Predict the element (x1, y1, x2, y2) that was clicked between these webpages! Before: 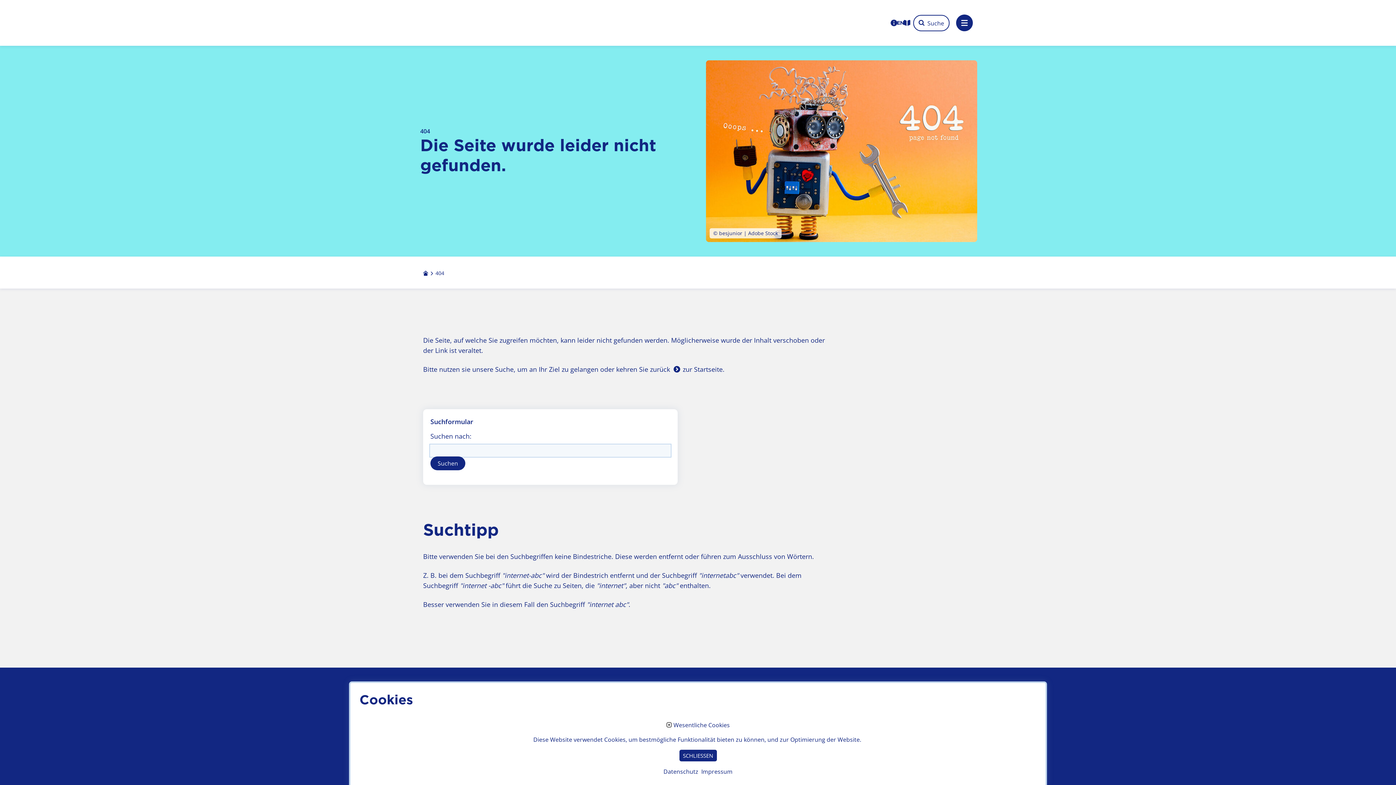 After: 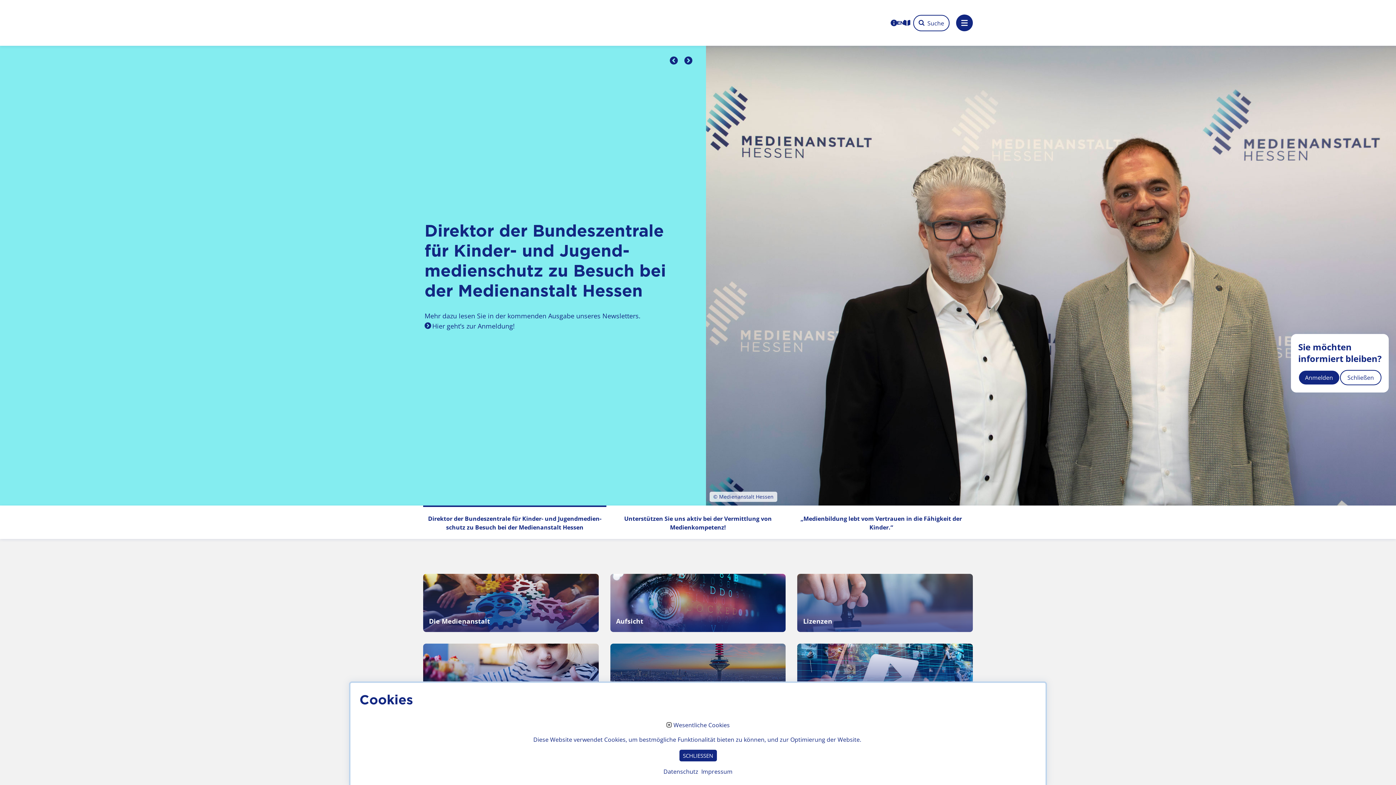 Action: bbox: (418, 269, 428, 276)